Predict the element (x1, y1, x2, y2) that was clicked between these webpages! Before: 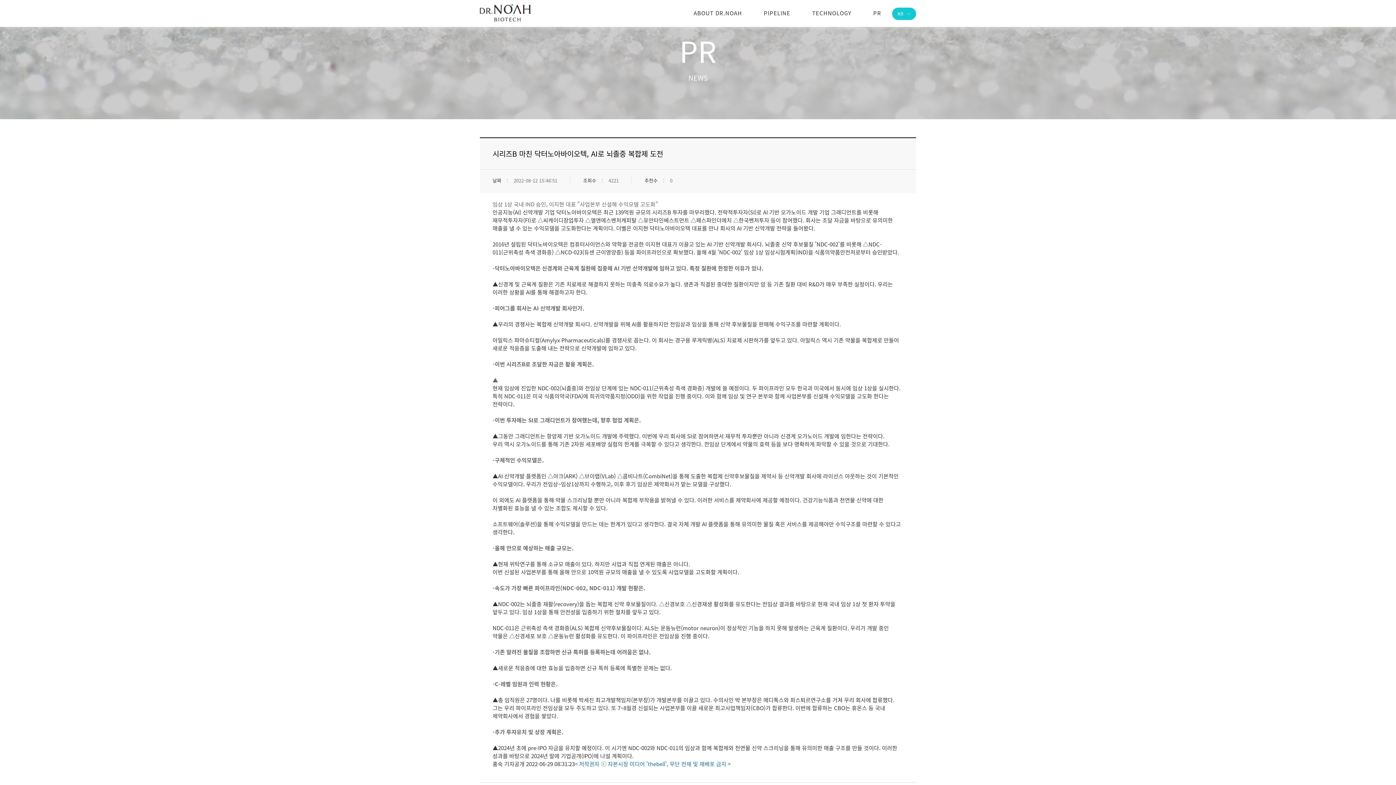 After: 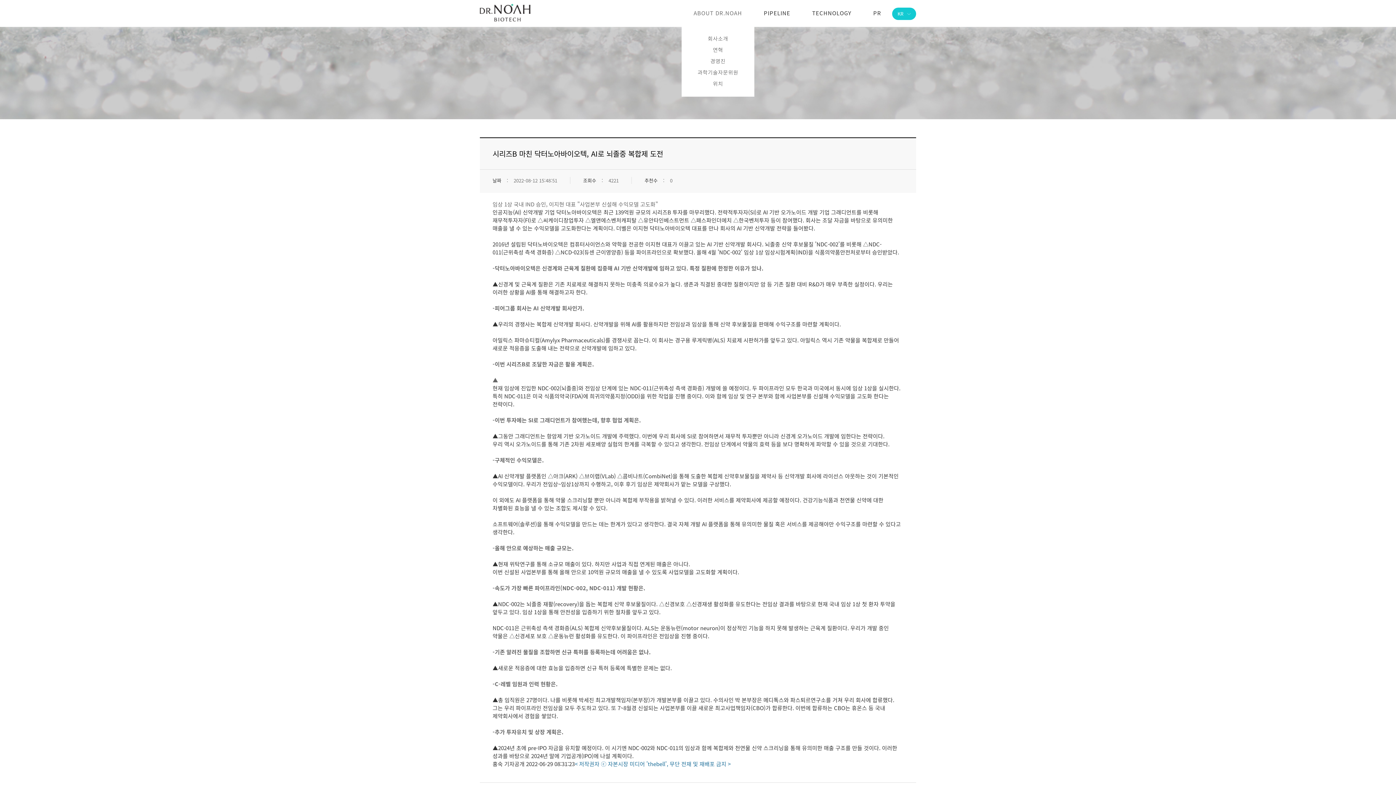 Action: label: ABOUT DR.NOAH bbox: (682, 7, 753, 18)